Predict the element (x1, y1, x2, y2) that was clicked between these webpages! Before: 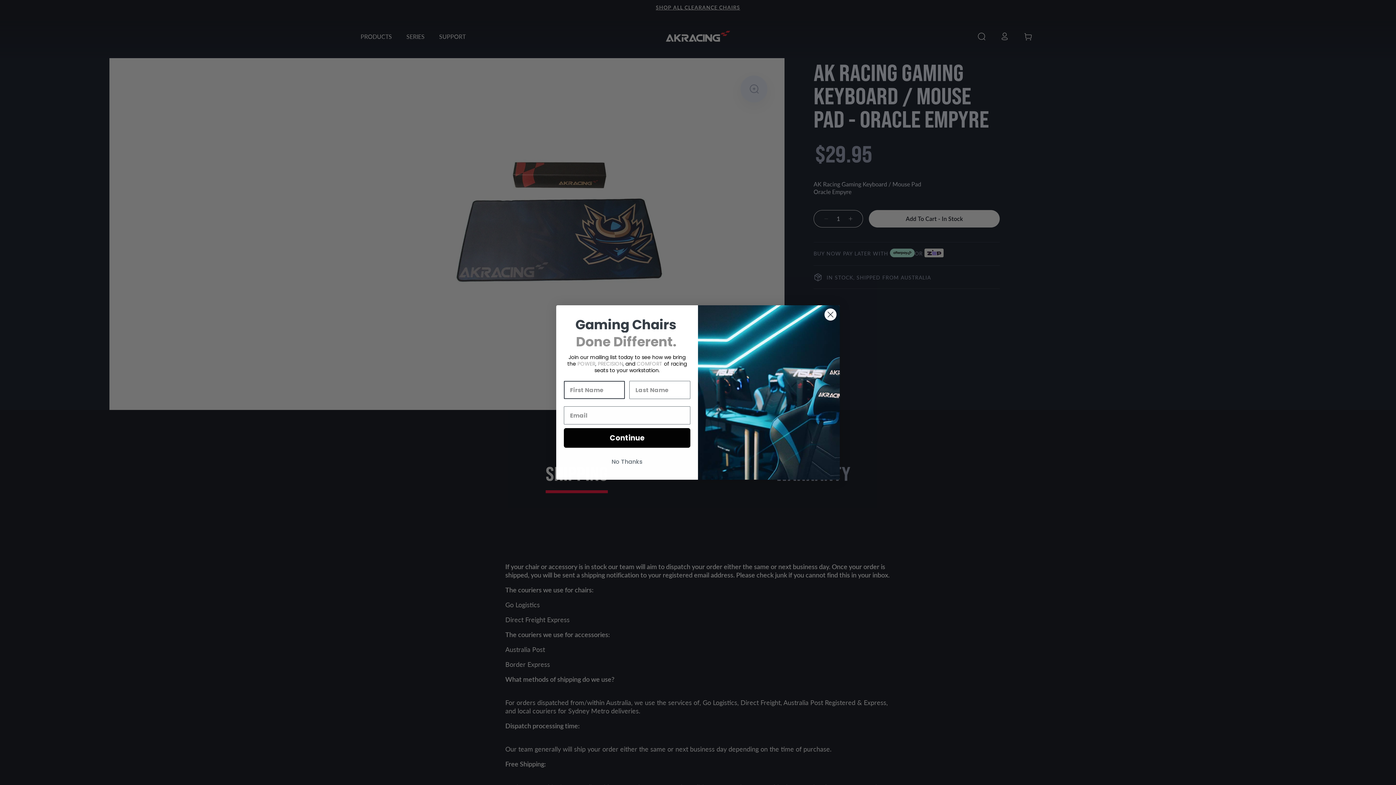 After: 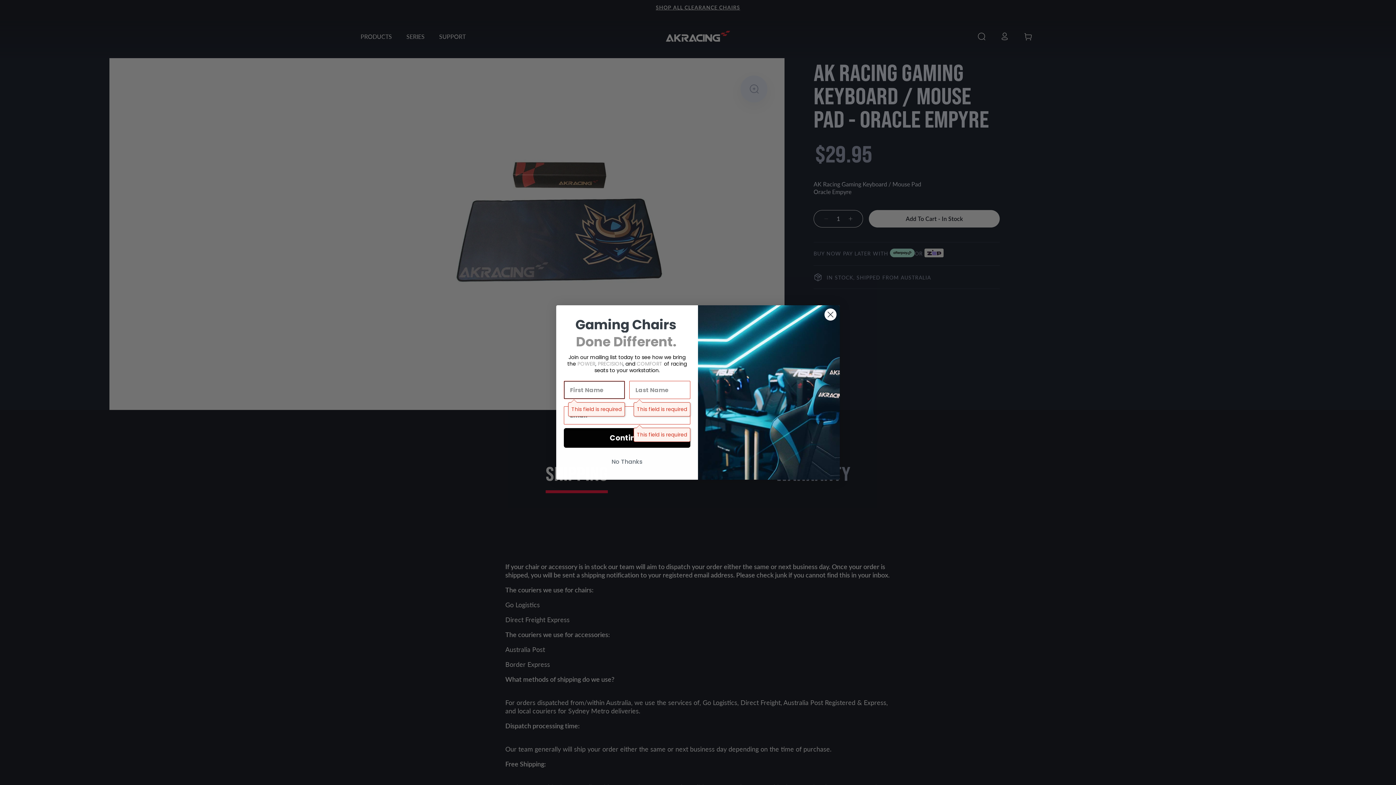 Action: bbox: (564, 446, 690, 466) label: Continue